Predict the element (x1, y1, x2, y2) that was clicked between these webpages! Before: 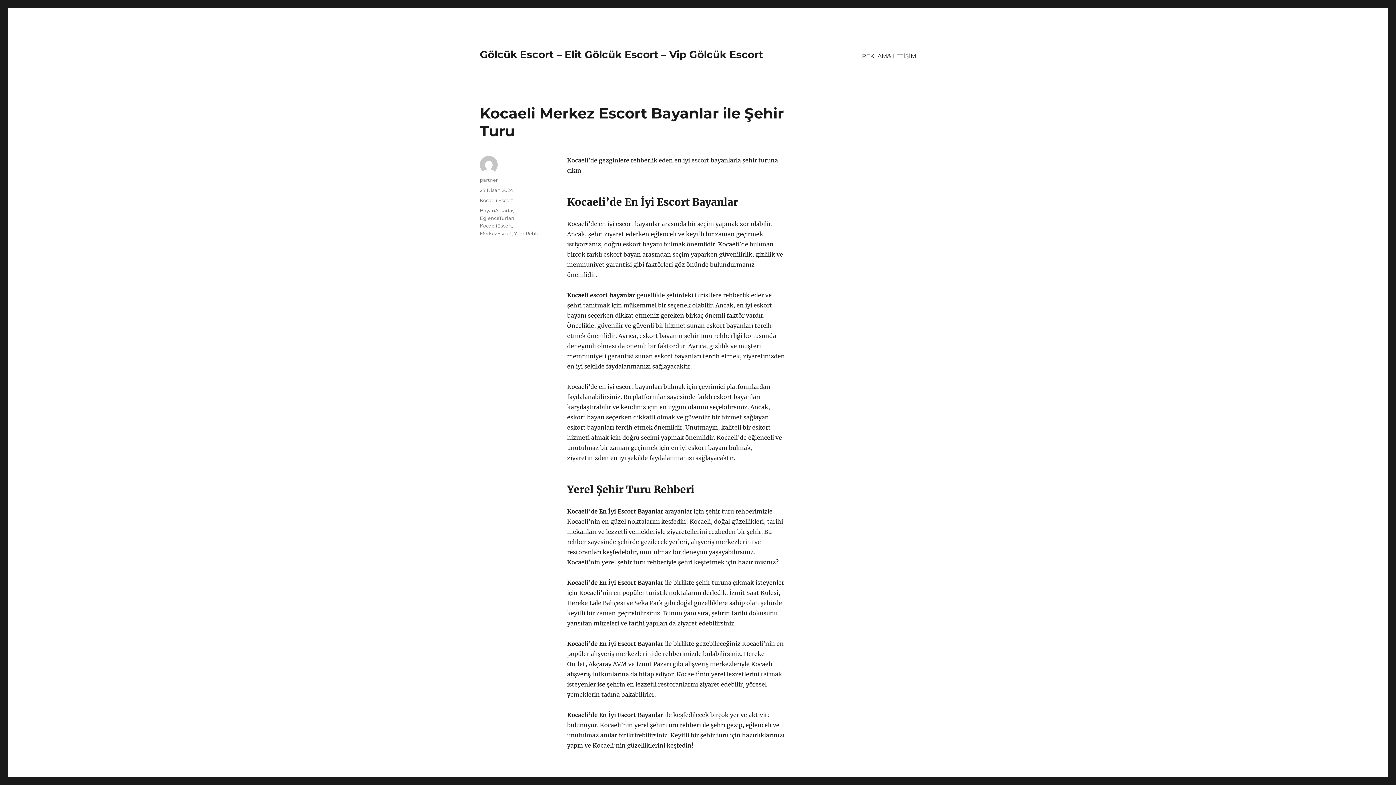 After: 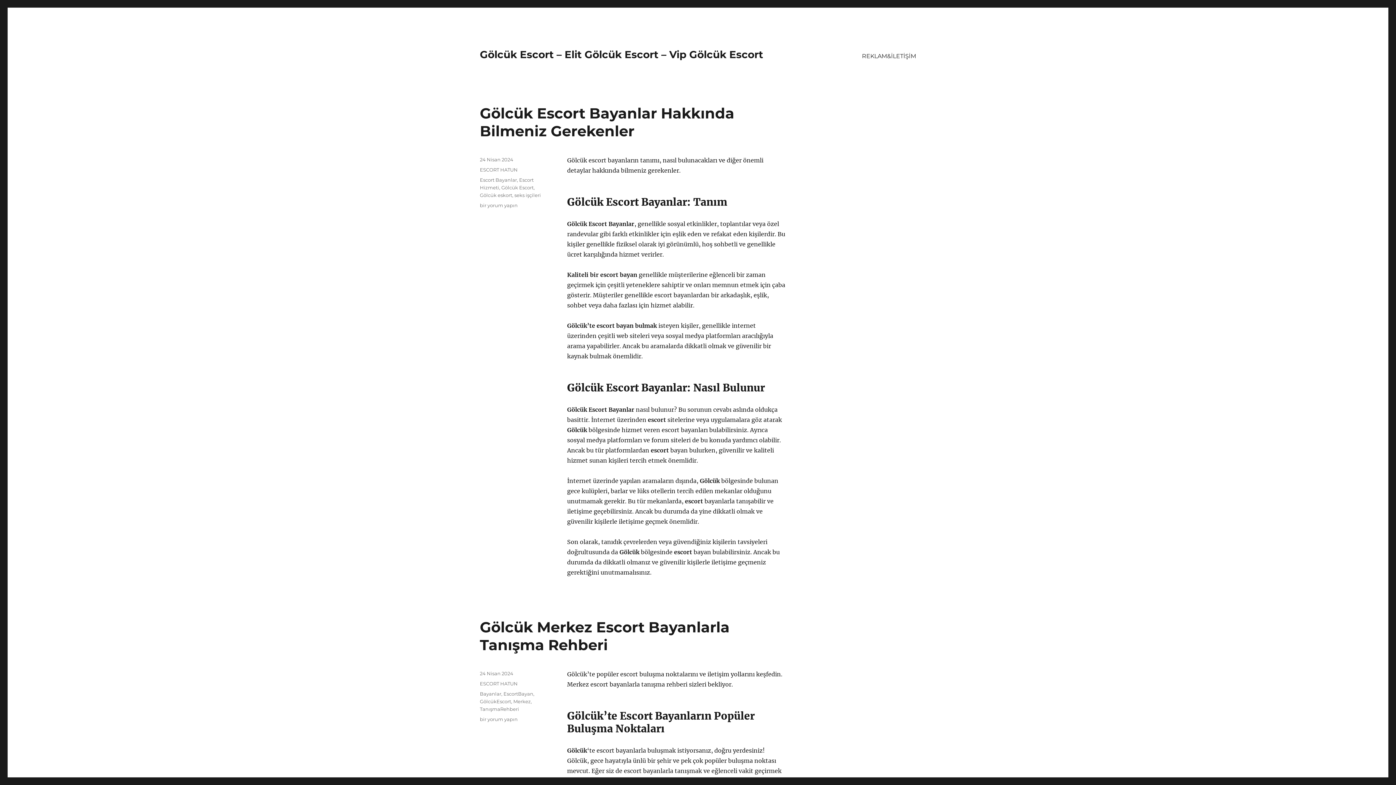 Action: bbox: (480, 48, 763, 60) label: Gölcük Escort – Elit Gölcük Escort – Vip Gölcük Escort